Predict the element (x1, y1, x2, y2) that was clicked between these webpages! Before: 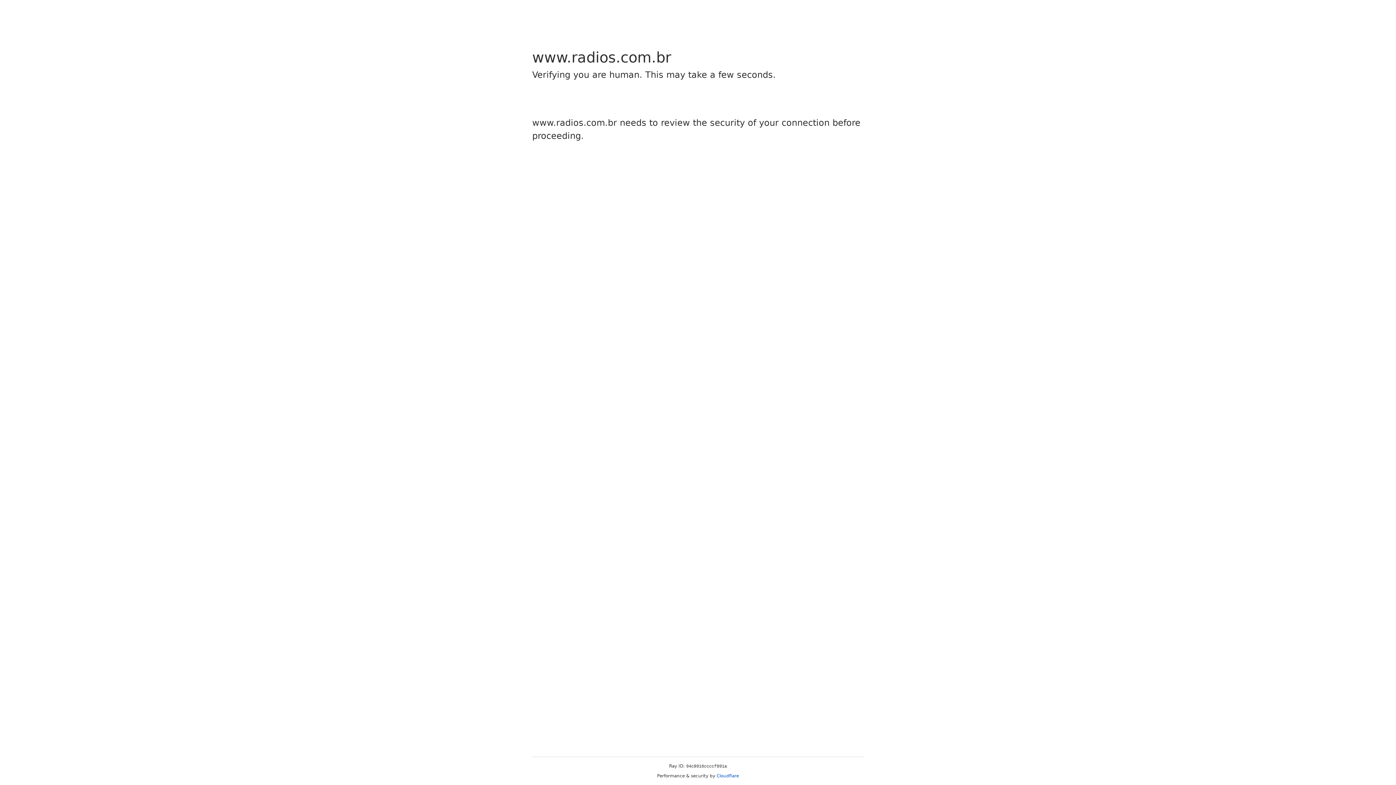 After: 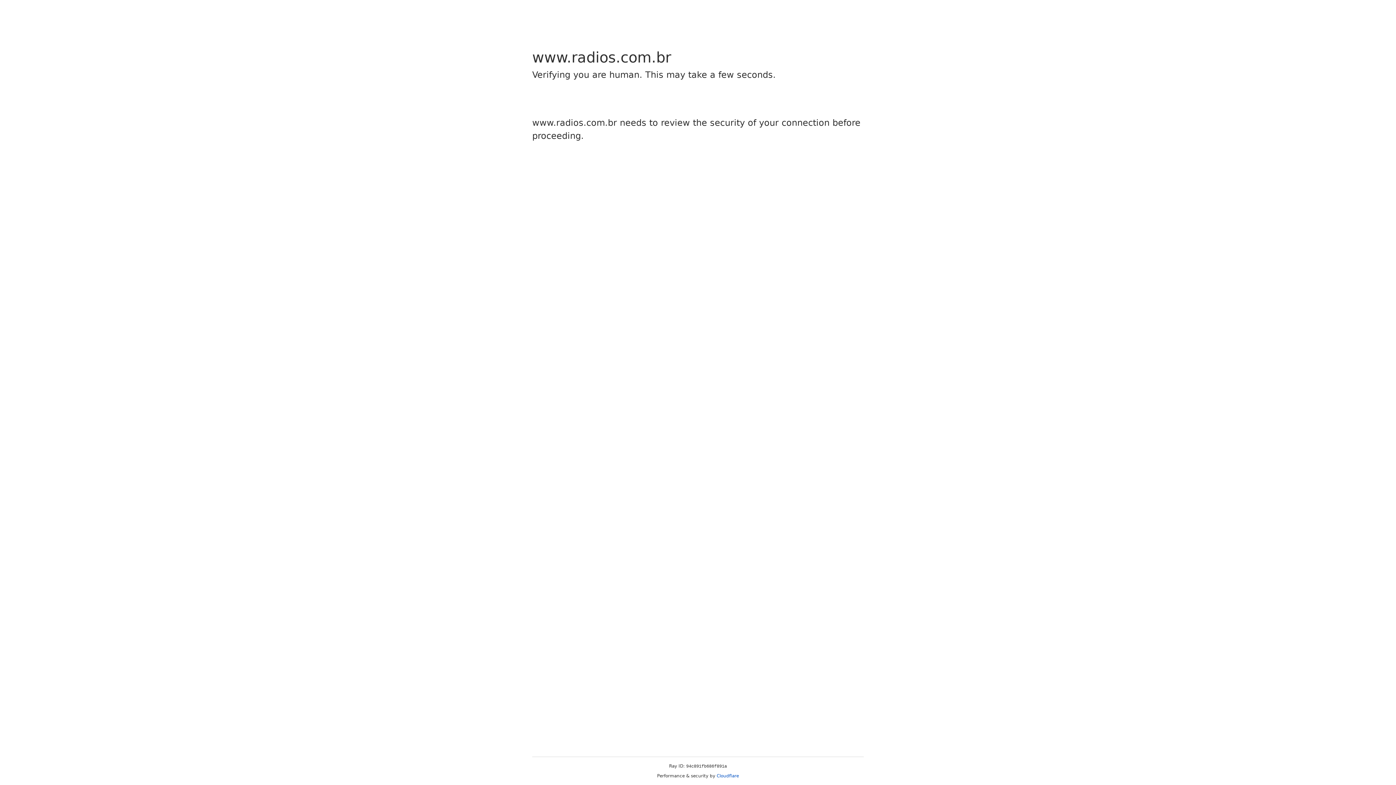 Action: label: Cloudflare bbox: (716, 773, 739, 778)